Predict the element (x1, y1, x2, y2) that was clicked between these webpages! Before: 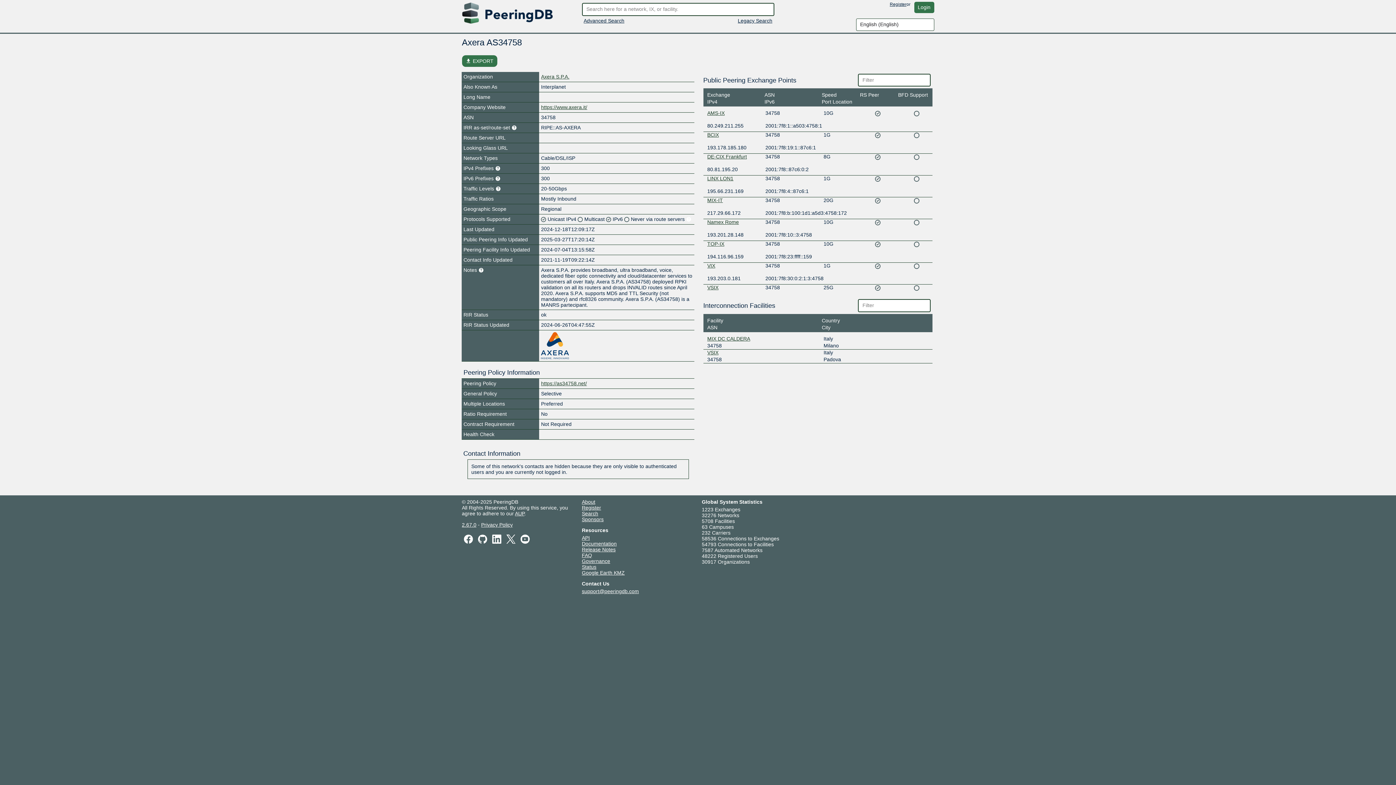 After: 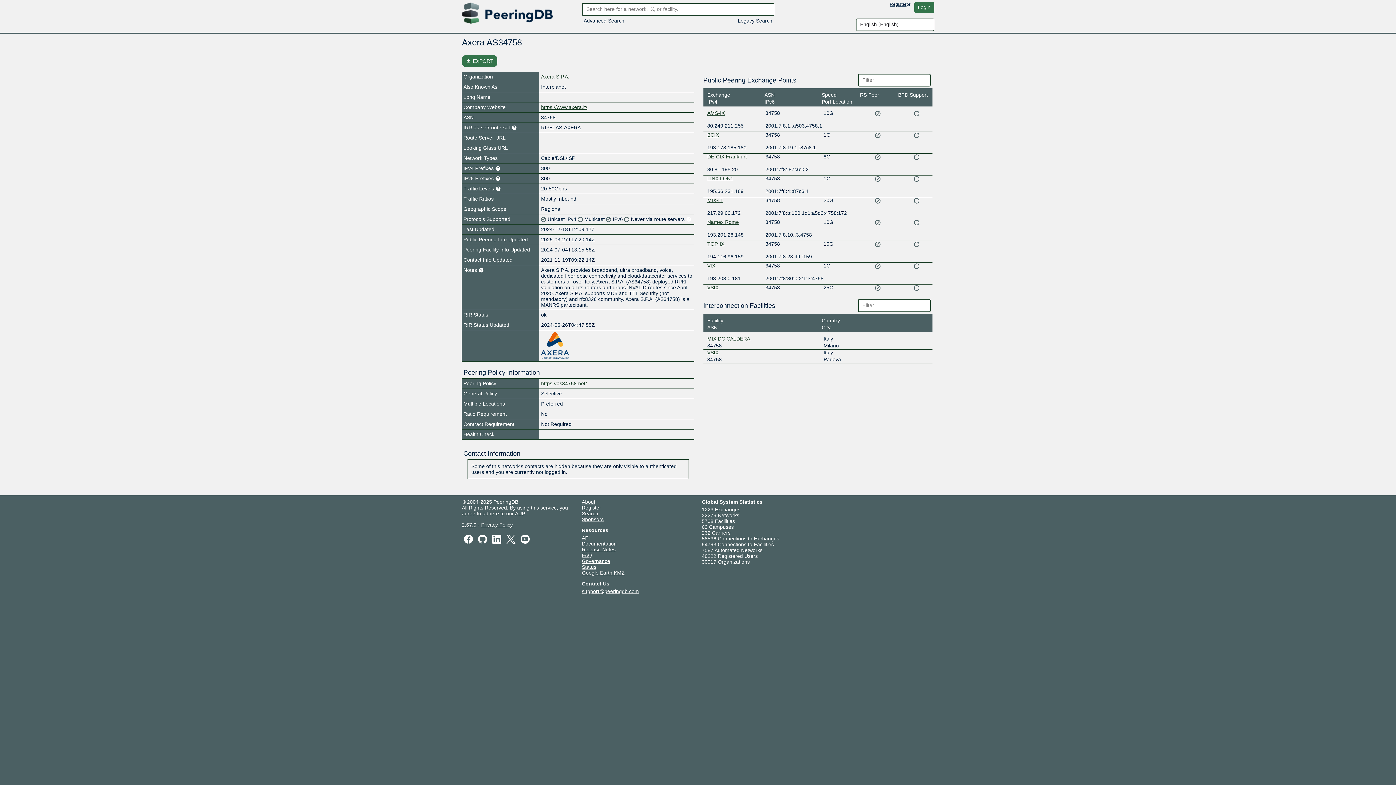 Action: label: Release Notes bbox: (582, 546, 615, 552)